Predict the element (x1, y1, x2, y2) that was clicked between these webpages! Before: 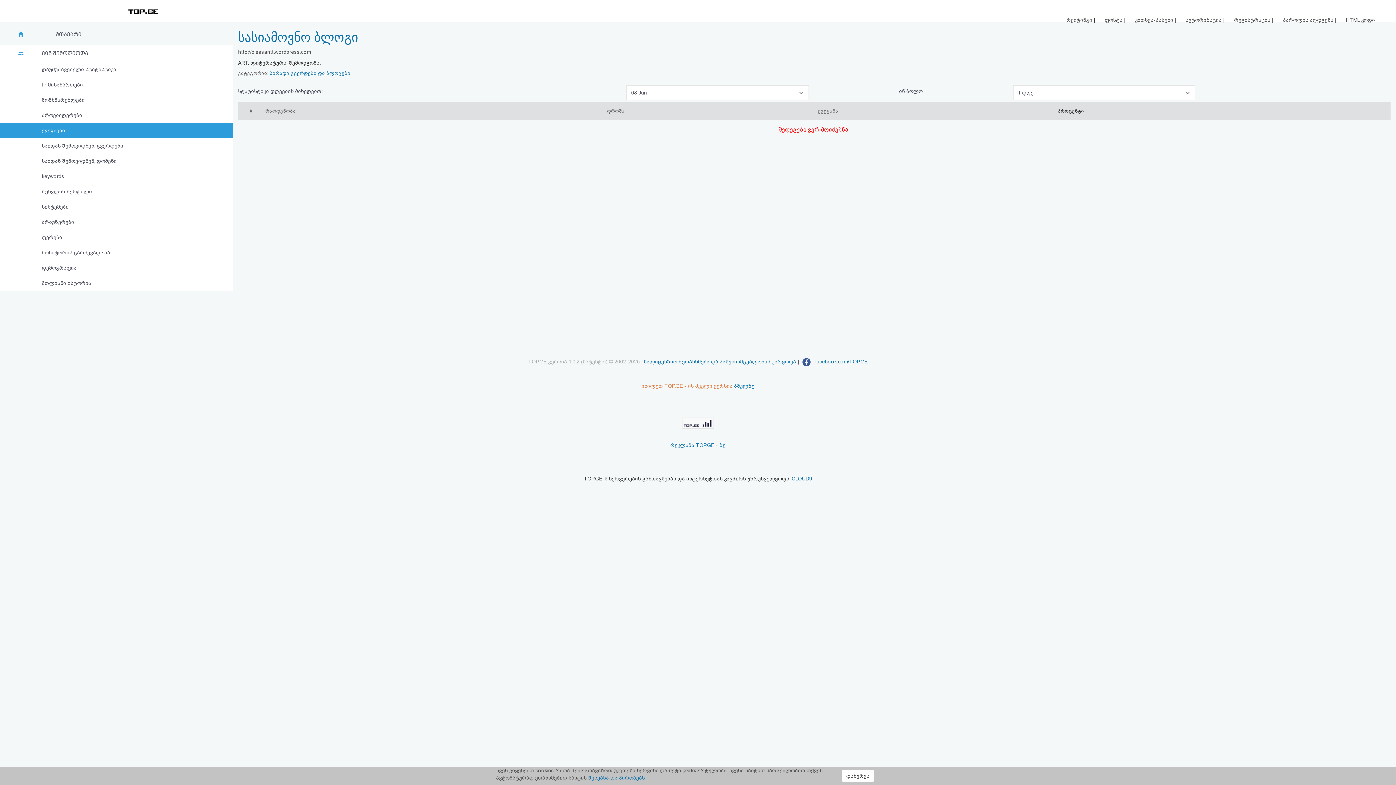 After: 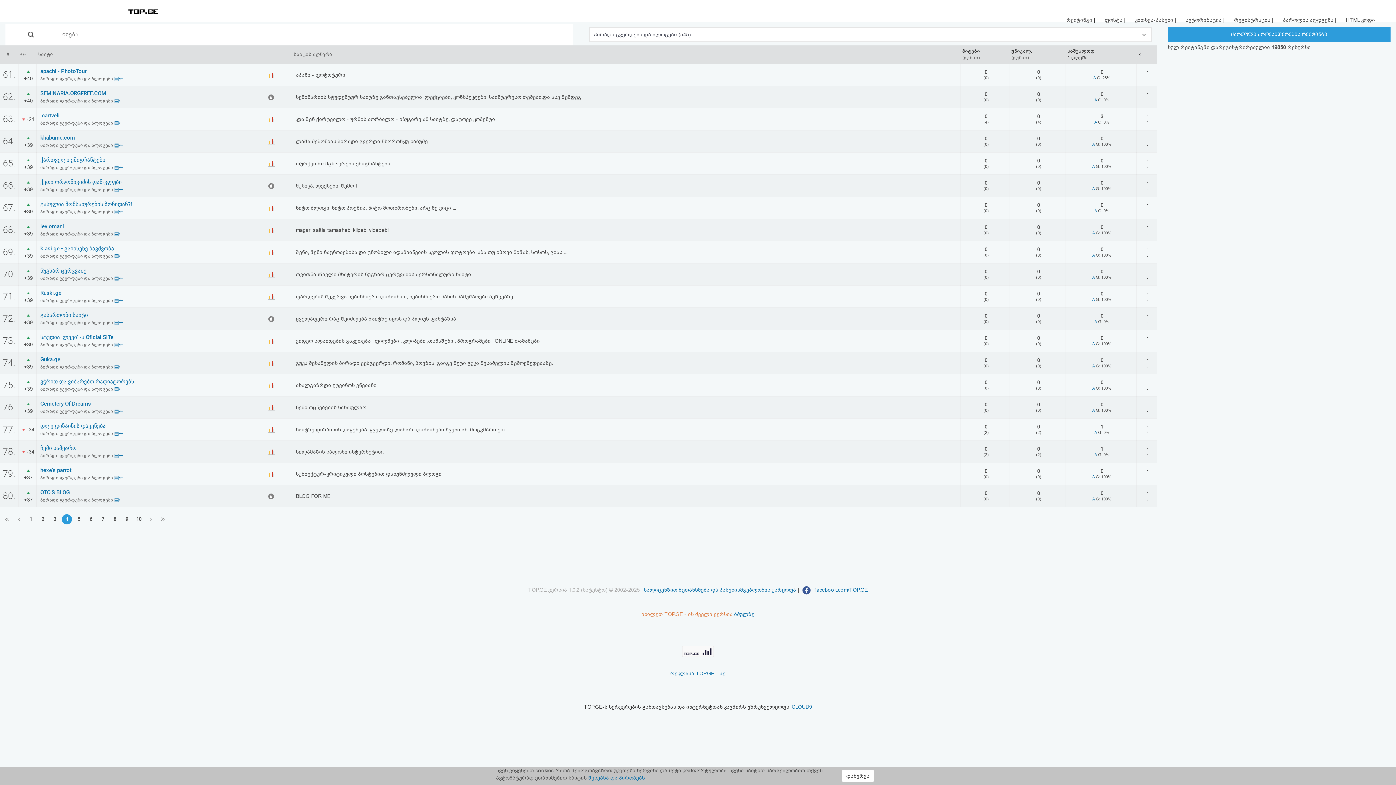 Action: label: პირადი გვერდები და ბლოგები bbox: (269, 70, 350, 76)